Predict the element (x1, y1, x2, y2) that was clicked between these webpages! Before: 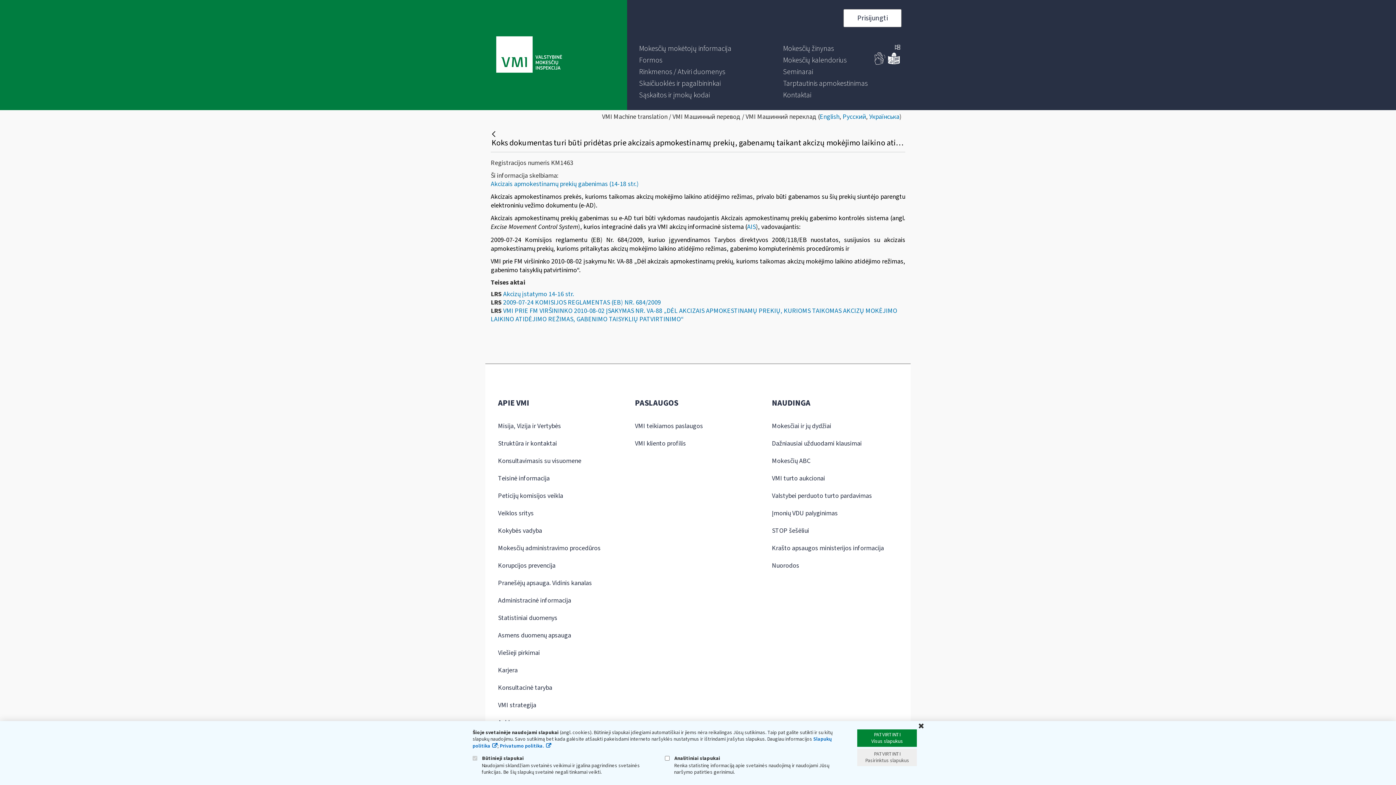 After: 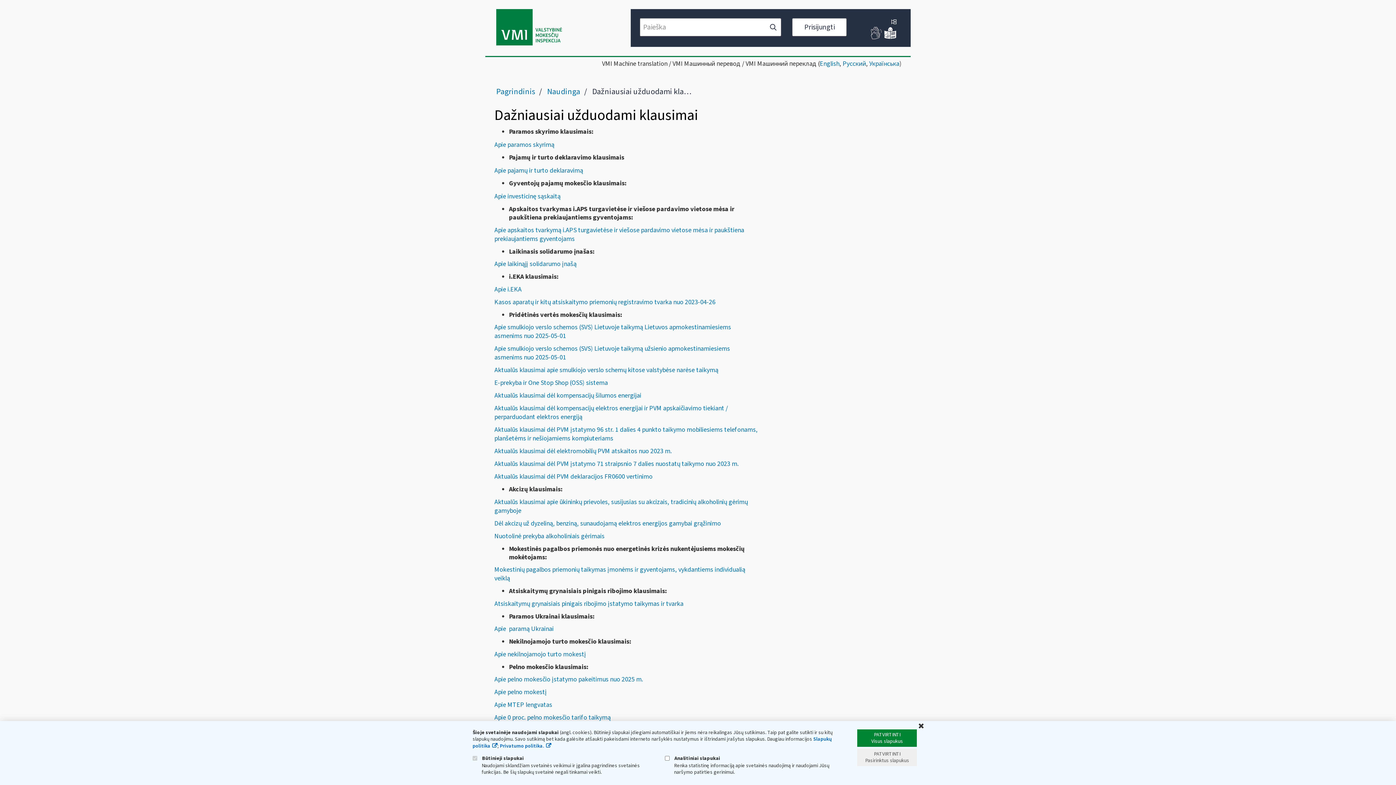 Action: bbox: (772, 439, 861, 448) label: Dažniausiai užduodami klausimai